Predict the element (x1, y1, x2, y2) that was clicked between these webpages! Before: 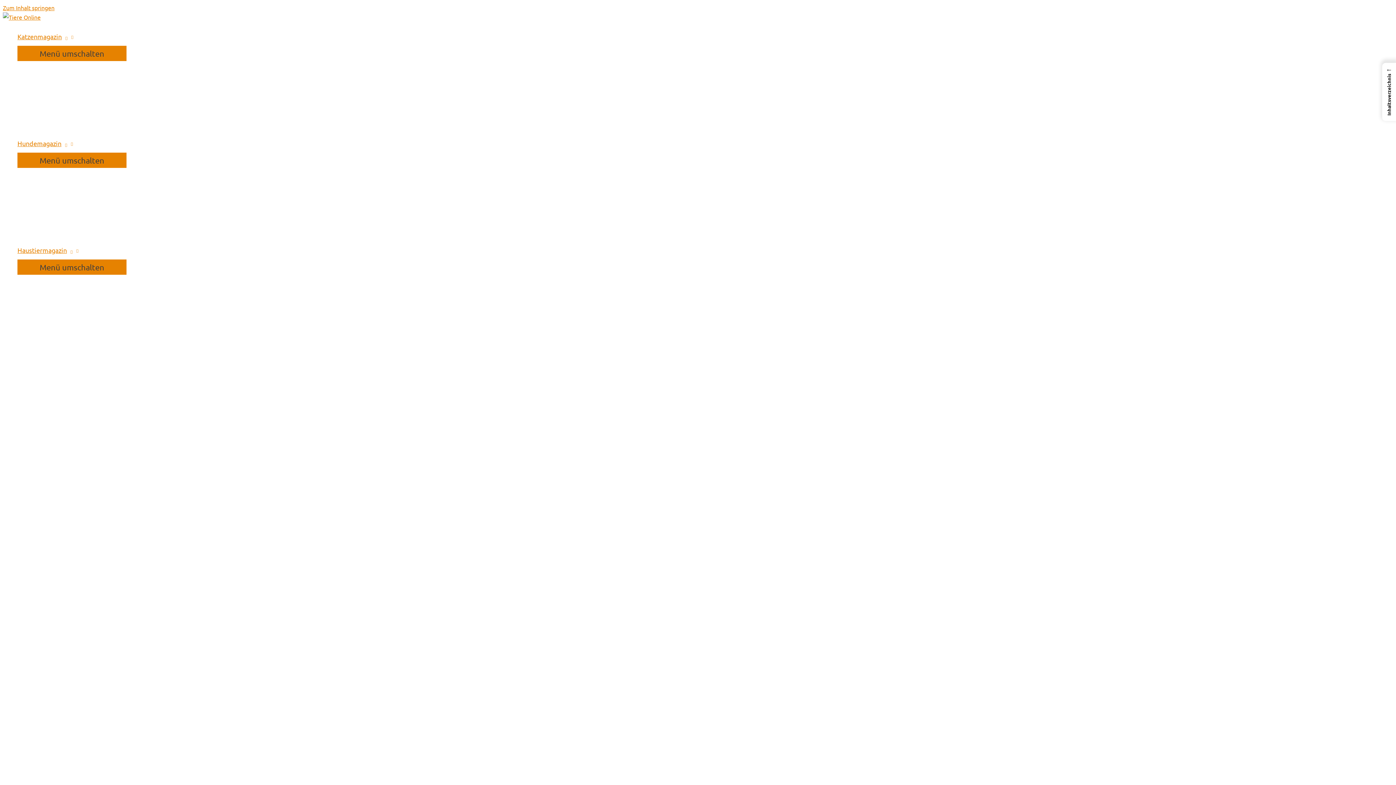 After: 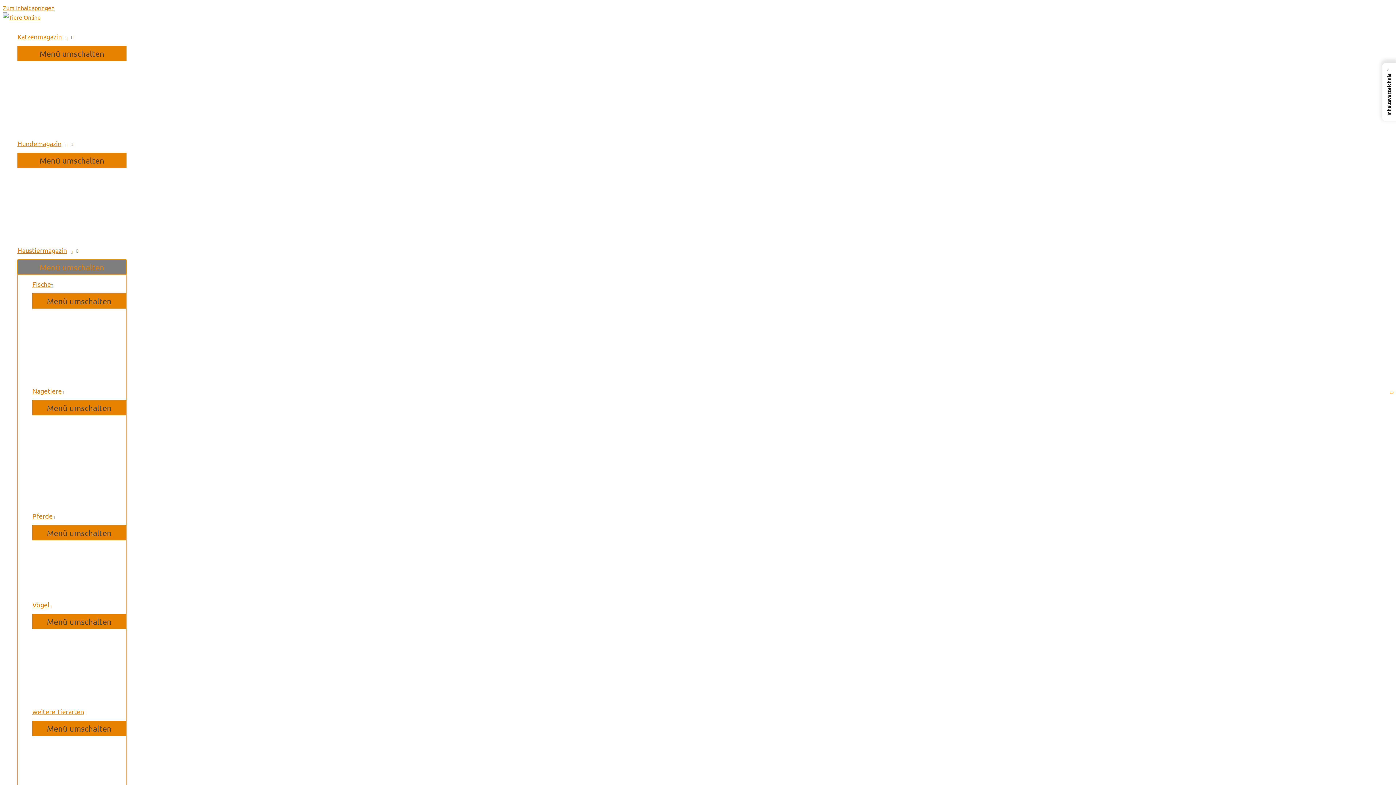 Action: bbox: (17, 259, 126, 274) label: Menü umschalten